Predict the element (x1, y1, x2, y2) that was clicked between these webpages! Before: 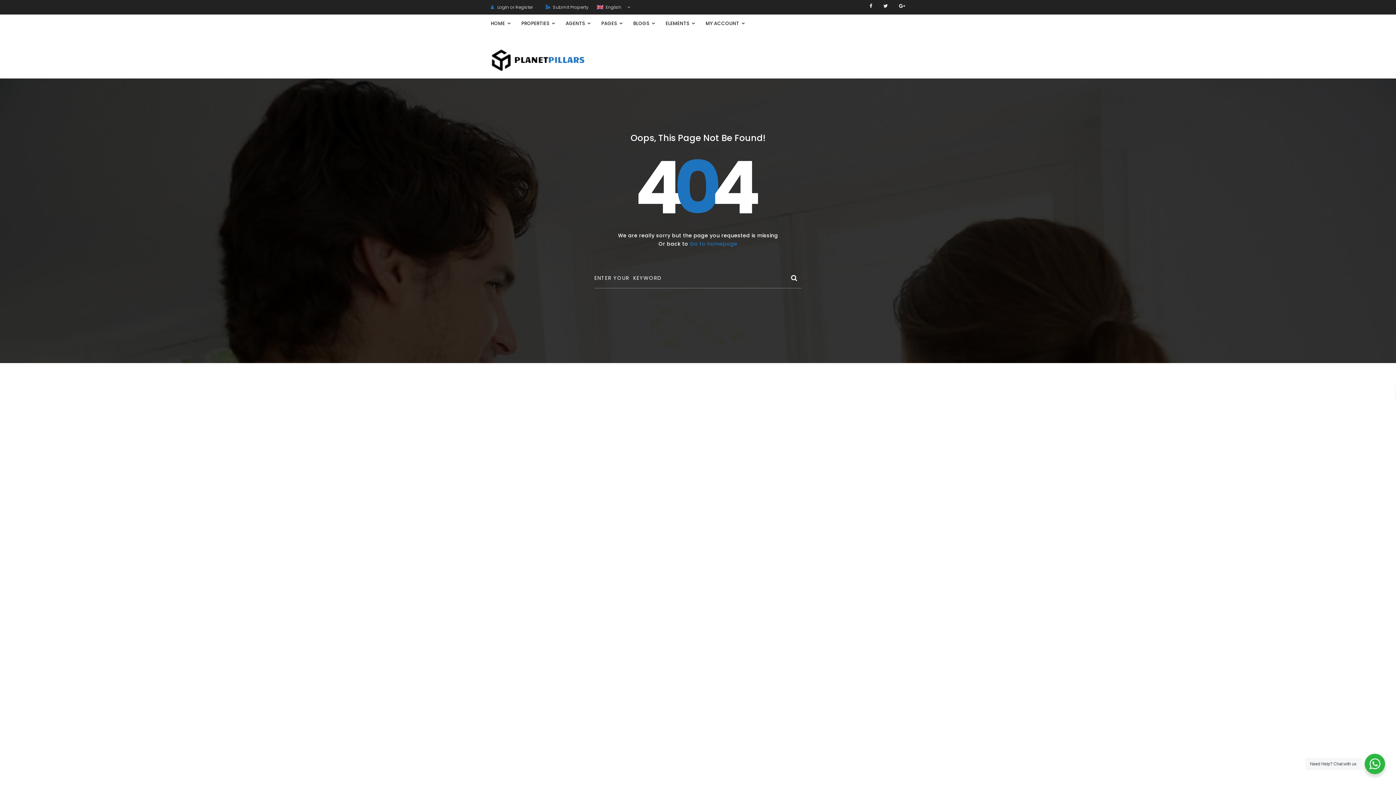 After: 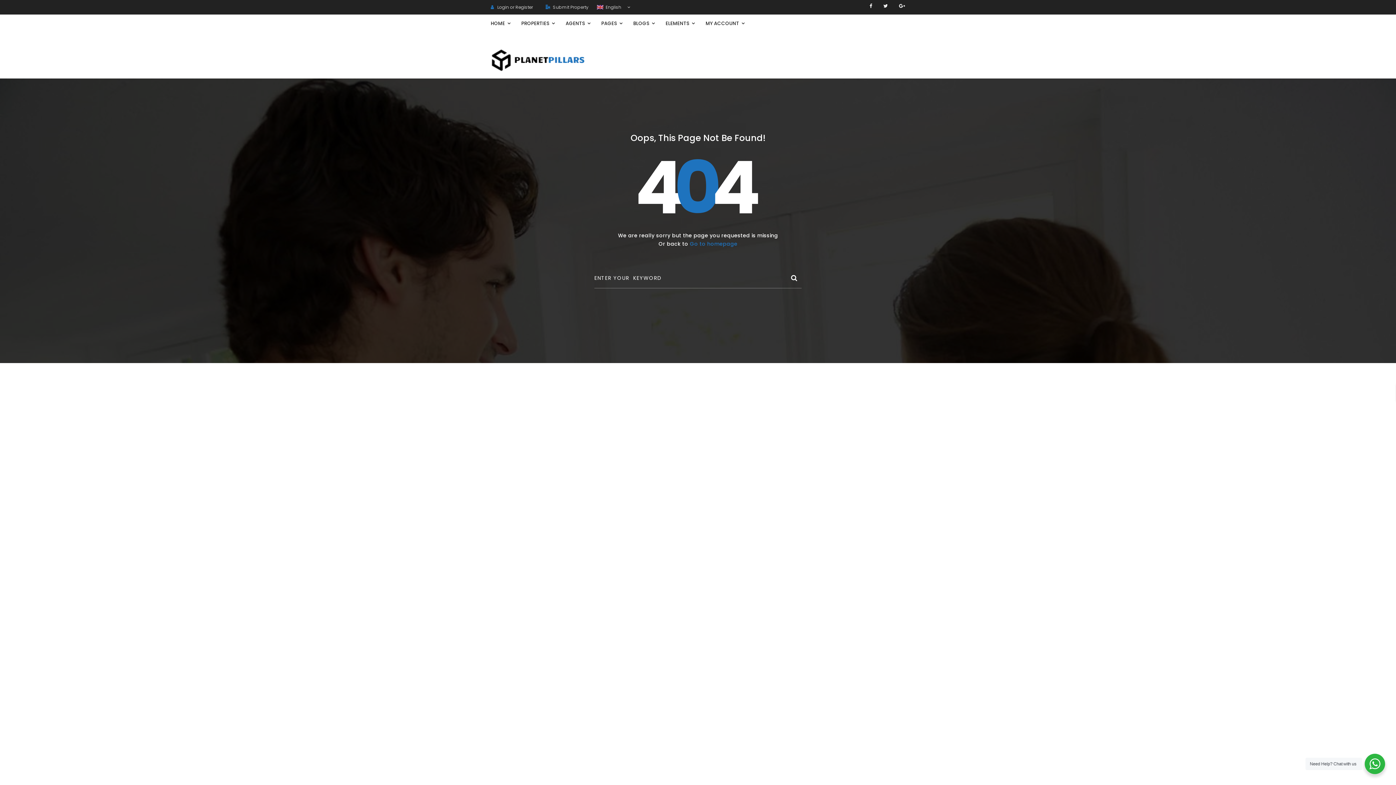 Action: bbox: (899, 3, 905, 8)